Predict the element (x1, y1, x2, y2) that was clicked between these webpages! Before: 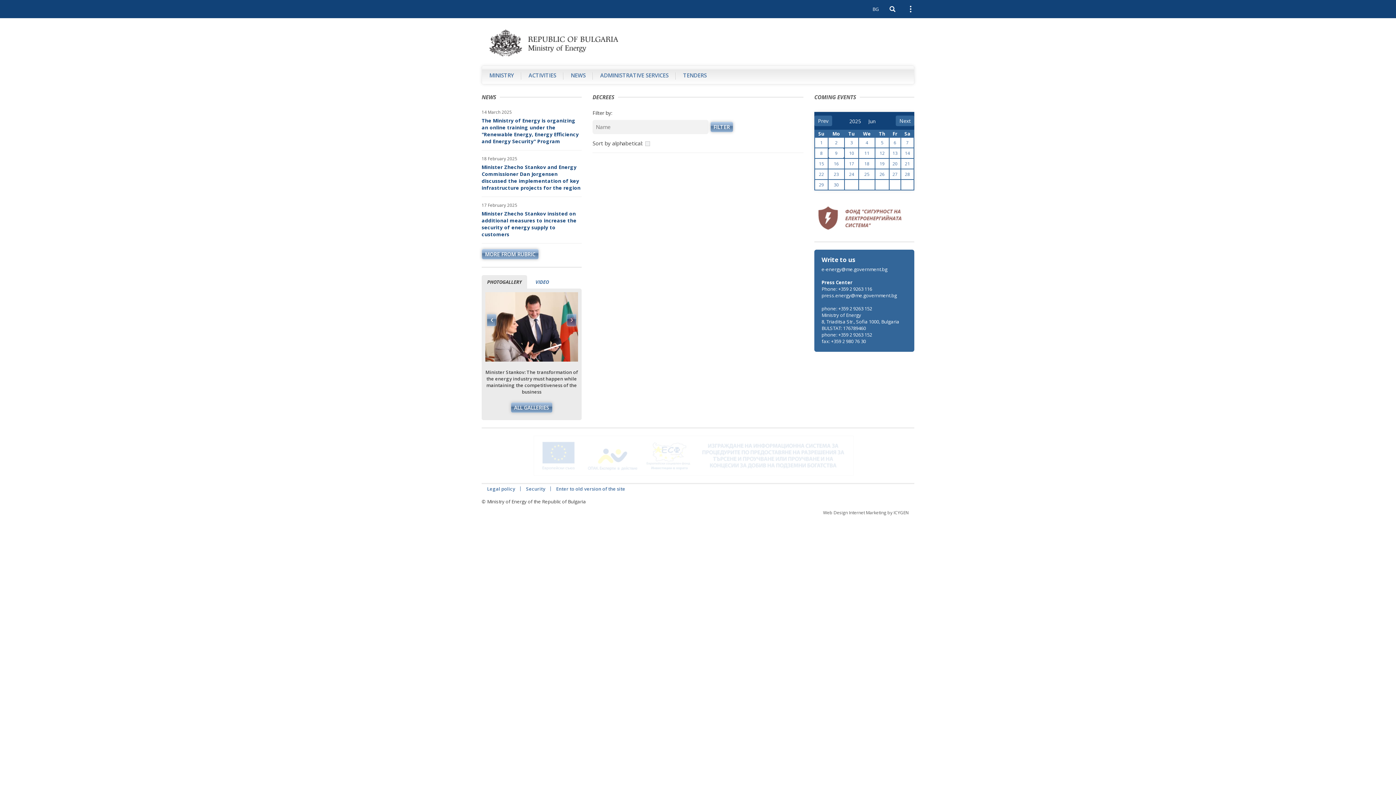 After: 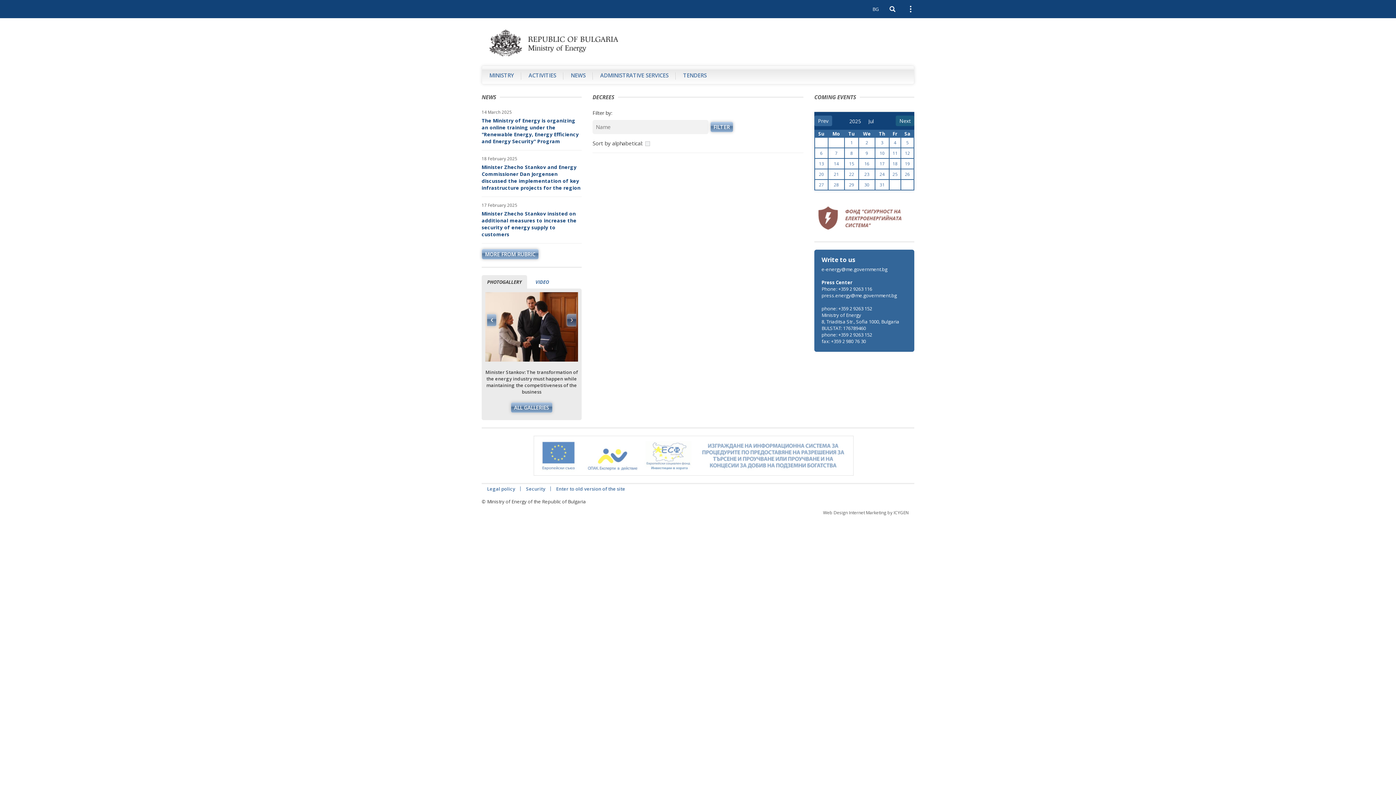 Action: bbox: (896, 115, 914, 126) label: Next